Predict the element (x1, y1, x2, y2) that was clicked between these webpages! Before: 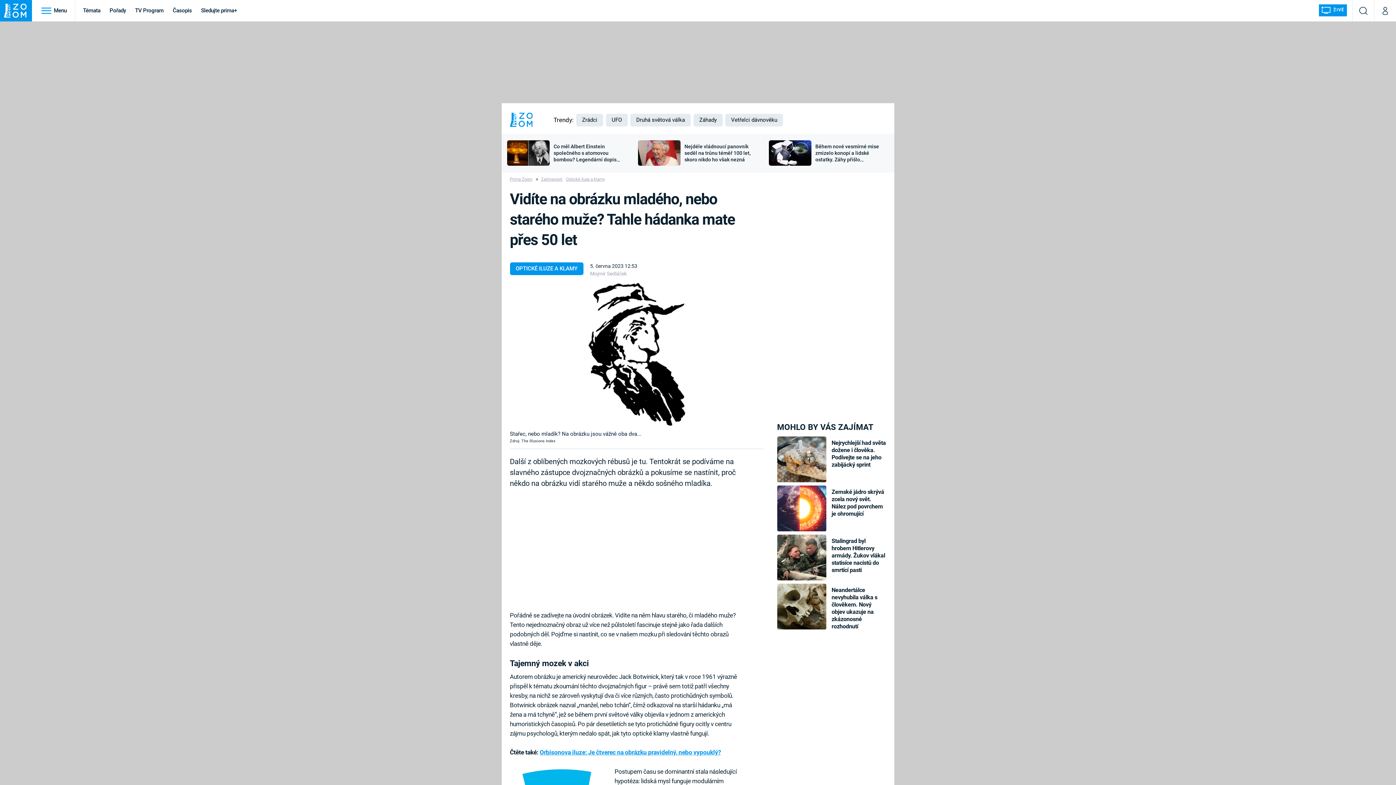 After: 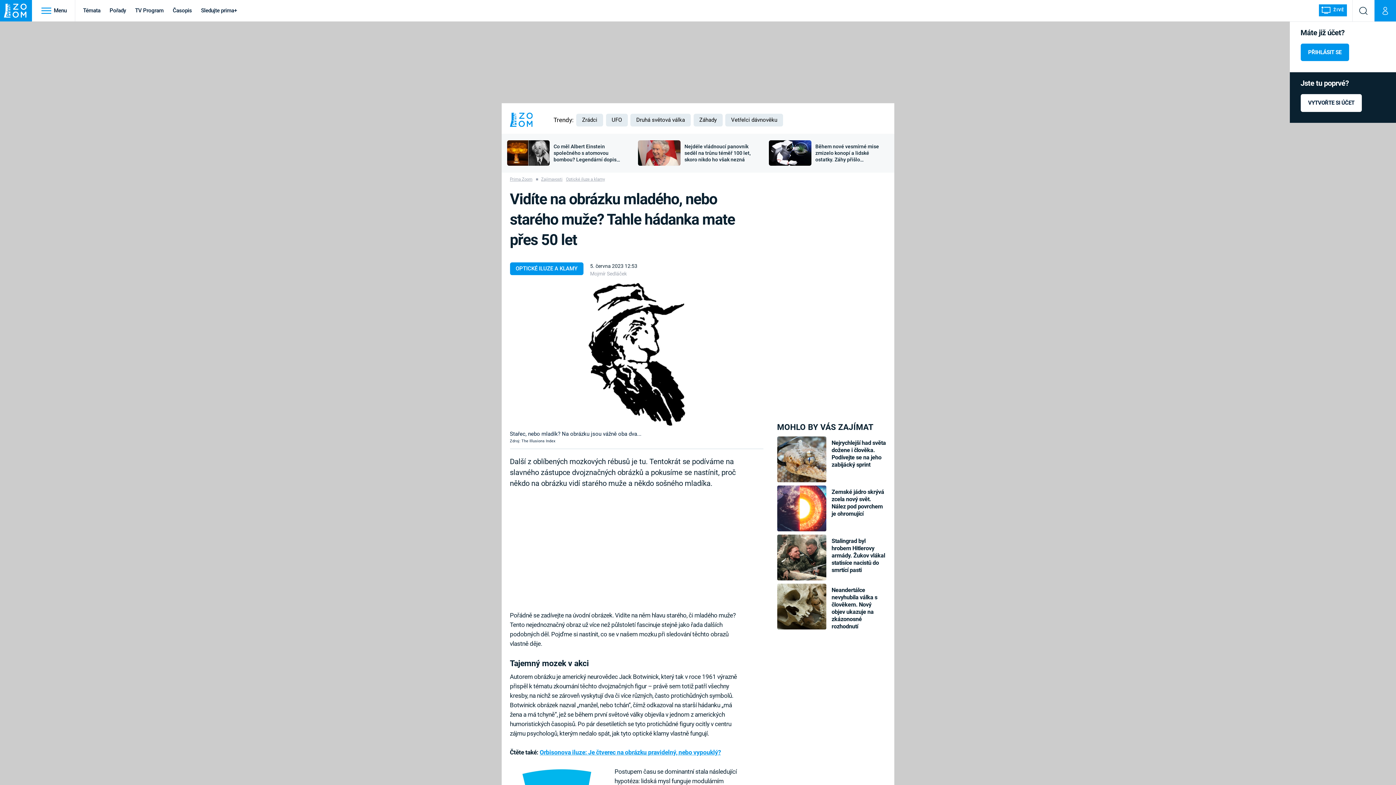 Action: bbox: (1374, 0, 1396, 21) label: Můj profil